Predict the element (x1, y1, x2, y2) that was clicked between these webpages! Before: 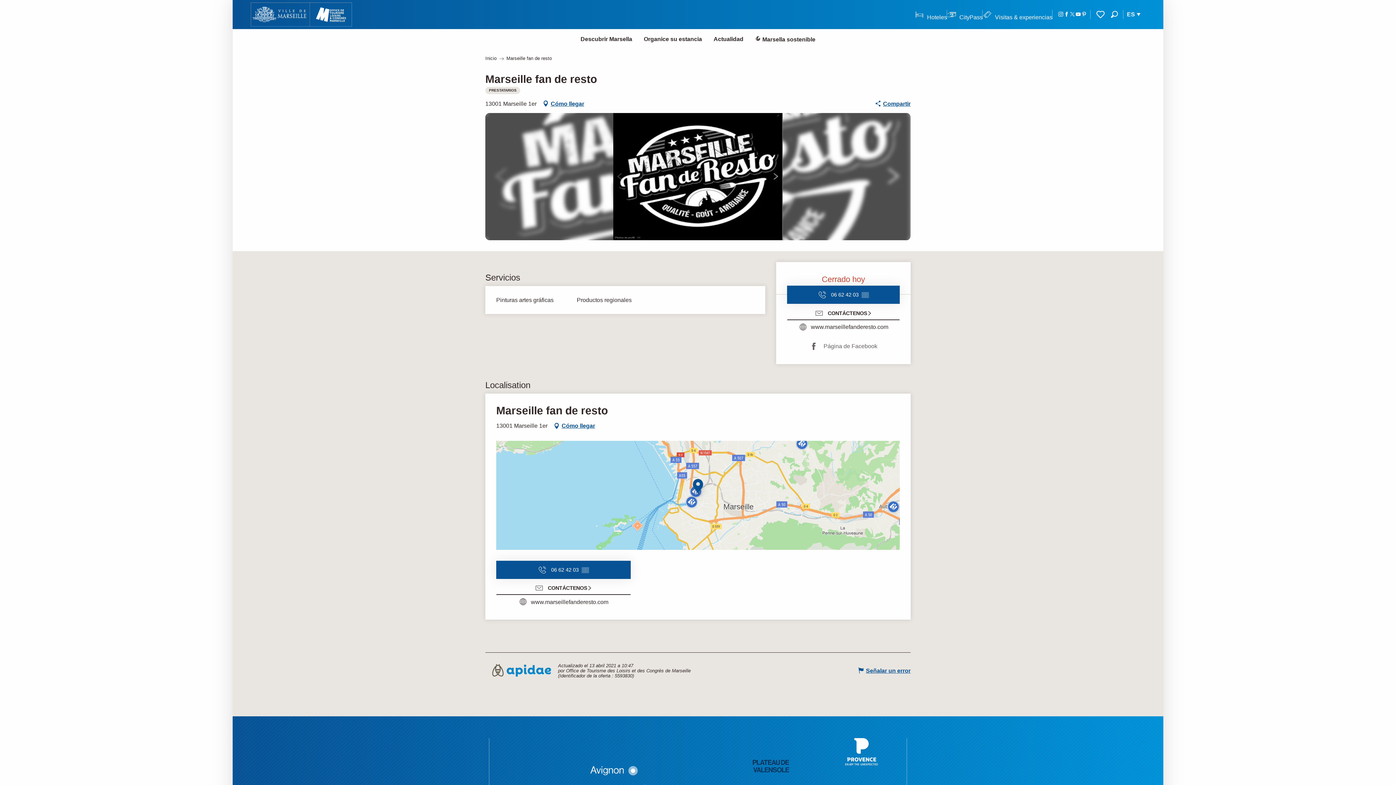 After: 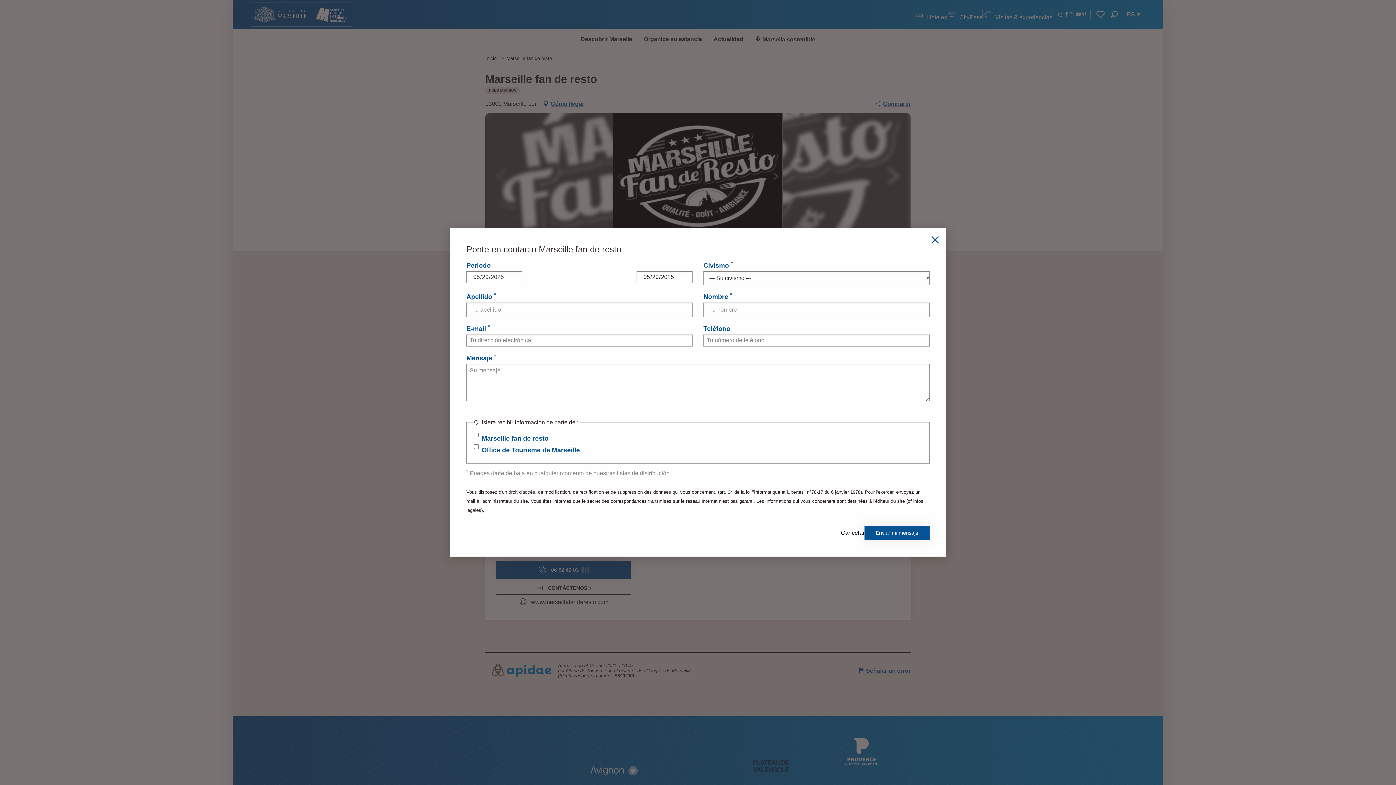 Action: bbox: (496, 579, 630, 595) label: CONTÁCTENOS